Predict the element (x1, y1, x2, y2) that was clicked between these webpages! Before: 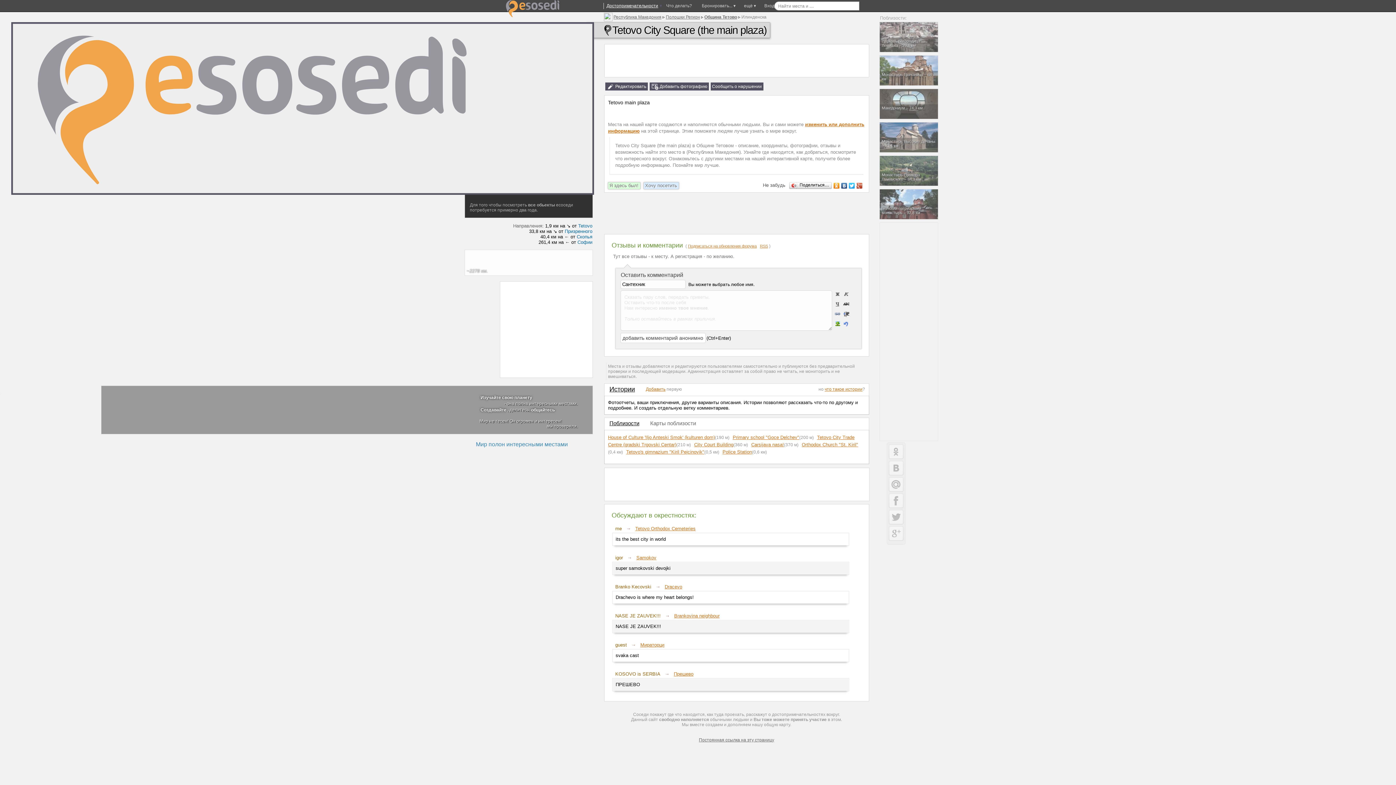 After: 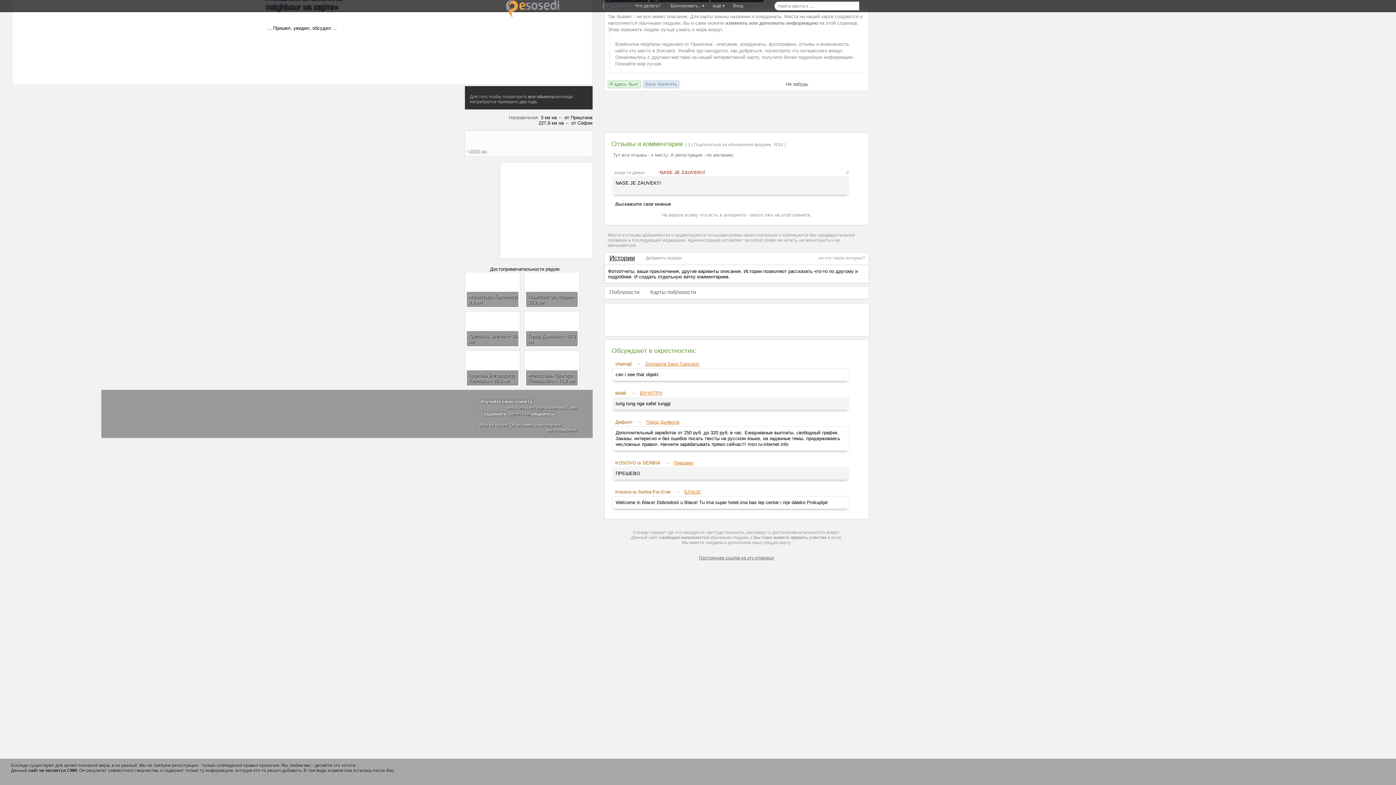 Action: bbox: (674, 613, 719, 618) label: Brankovina neighbour